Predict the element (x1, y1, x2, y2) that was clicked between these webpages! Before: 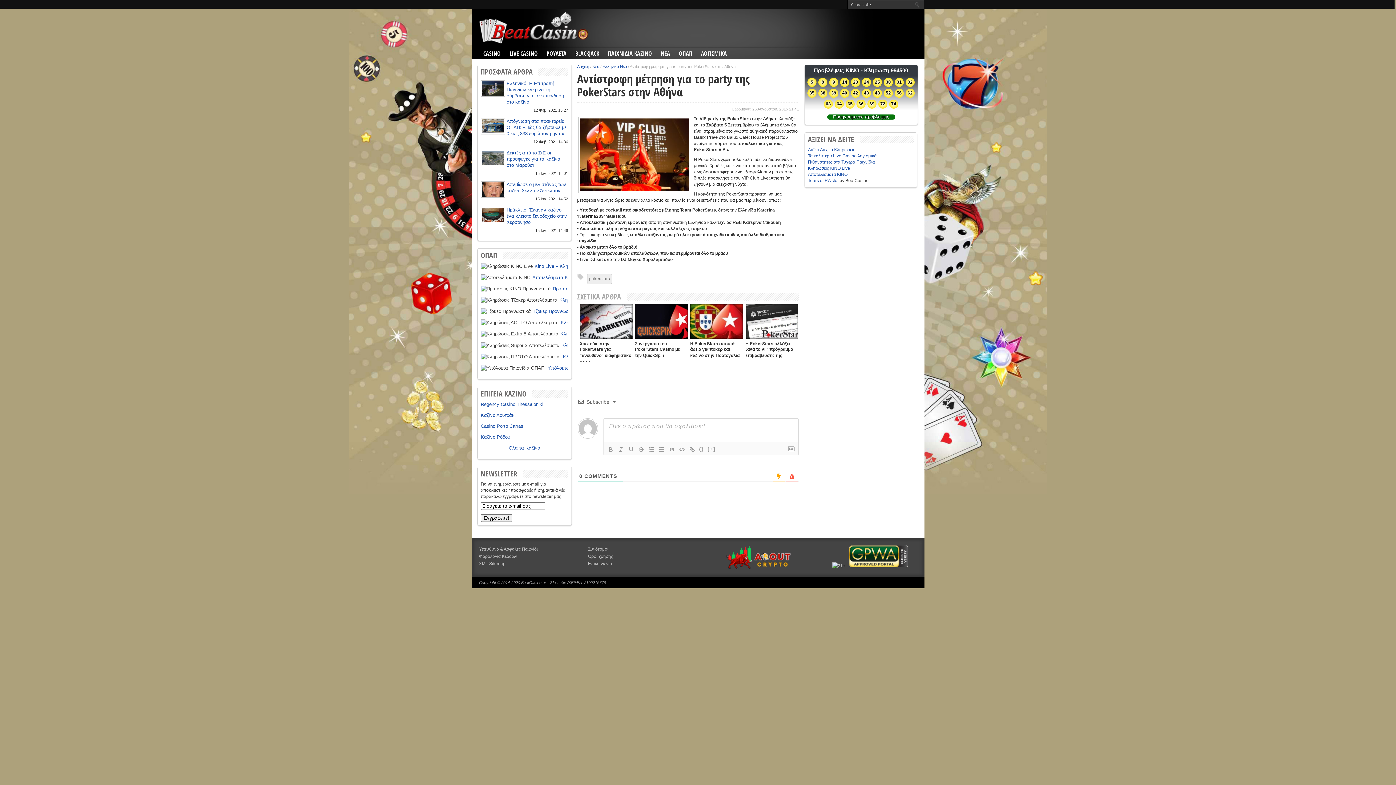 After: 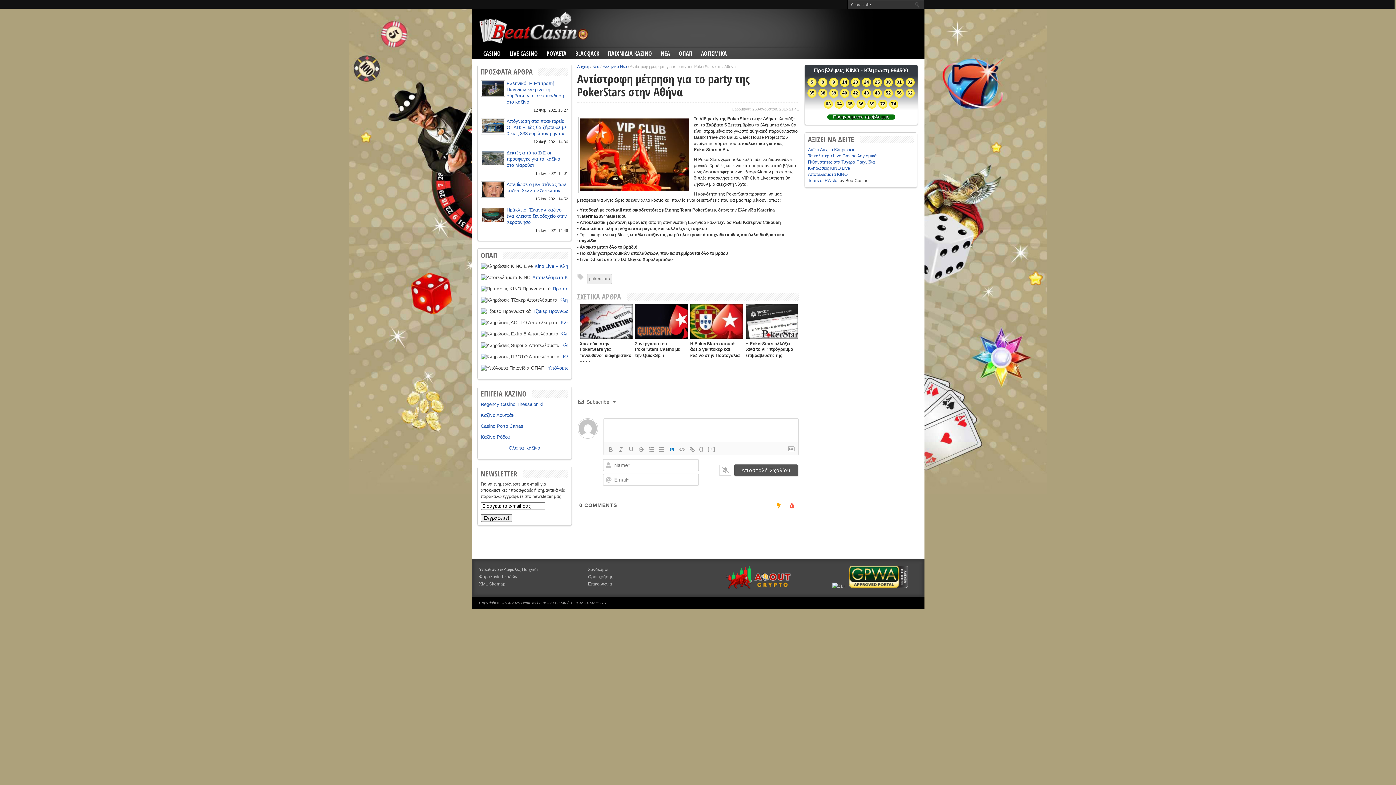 Action: bbox: (666, 445, 676, 454)